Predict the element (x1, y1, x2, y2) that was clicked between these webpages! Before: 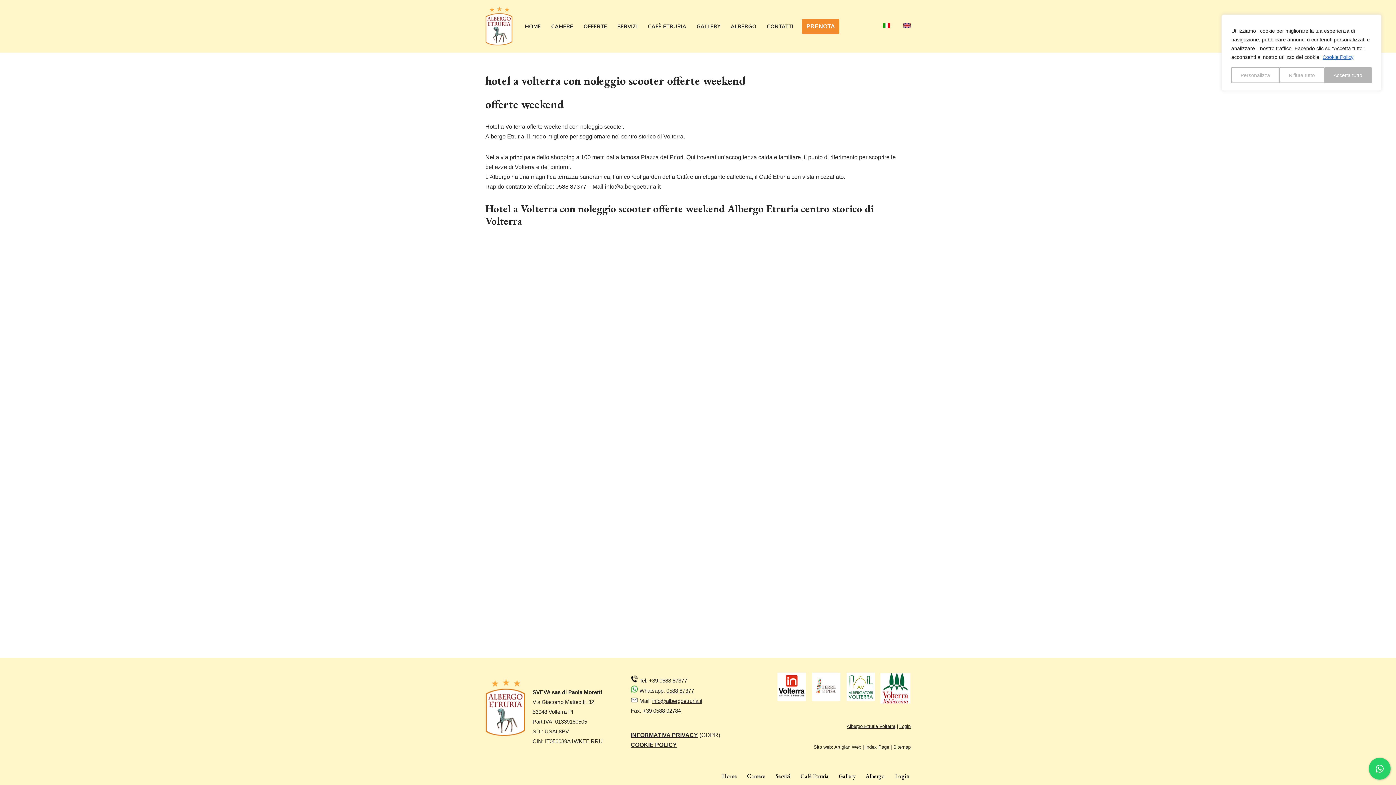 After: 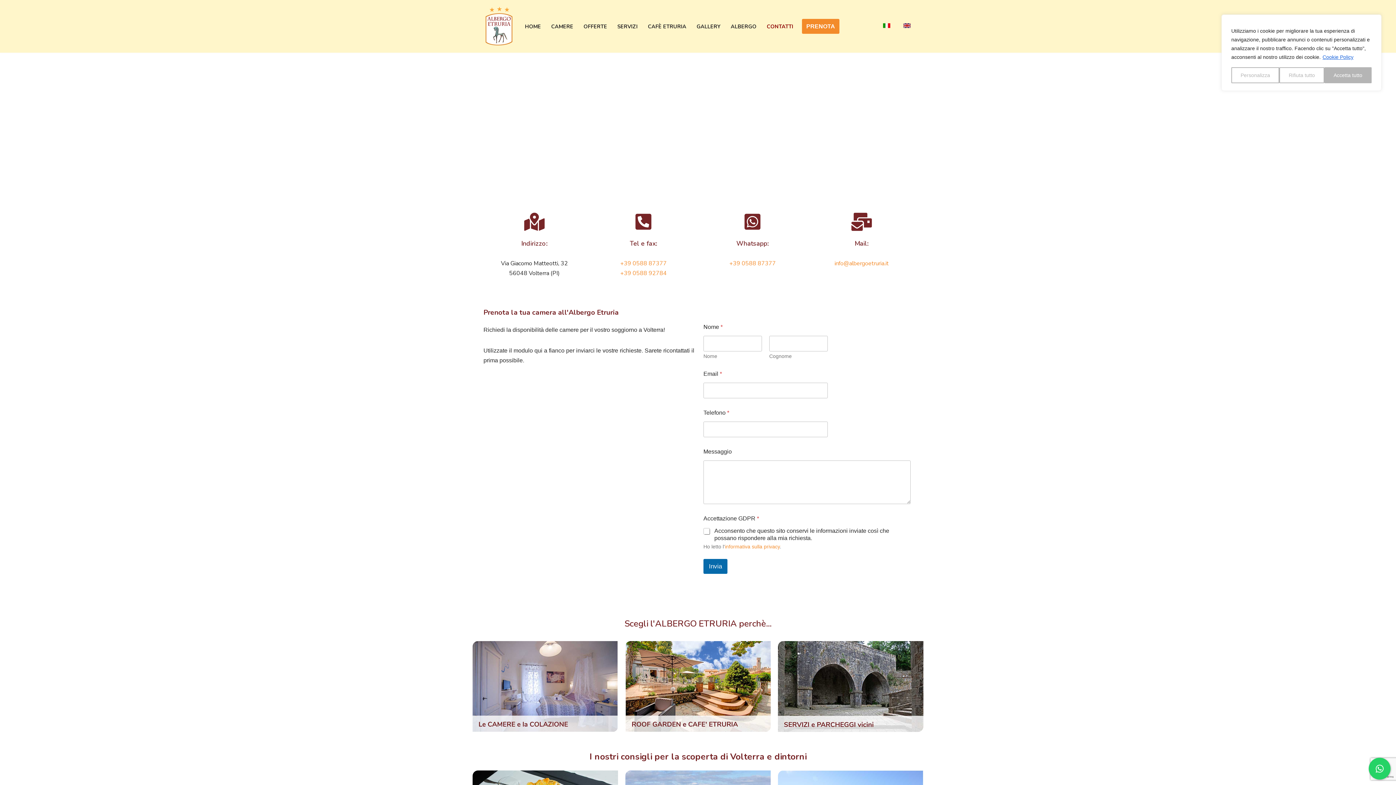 Action: label: CONTATTI bbox: (766, 21, 793, 30)